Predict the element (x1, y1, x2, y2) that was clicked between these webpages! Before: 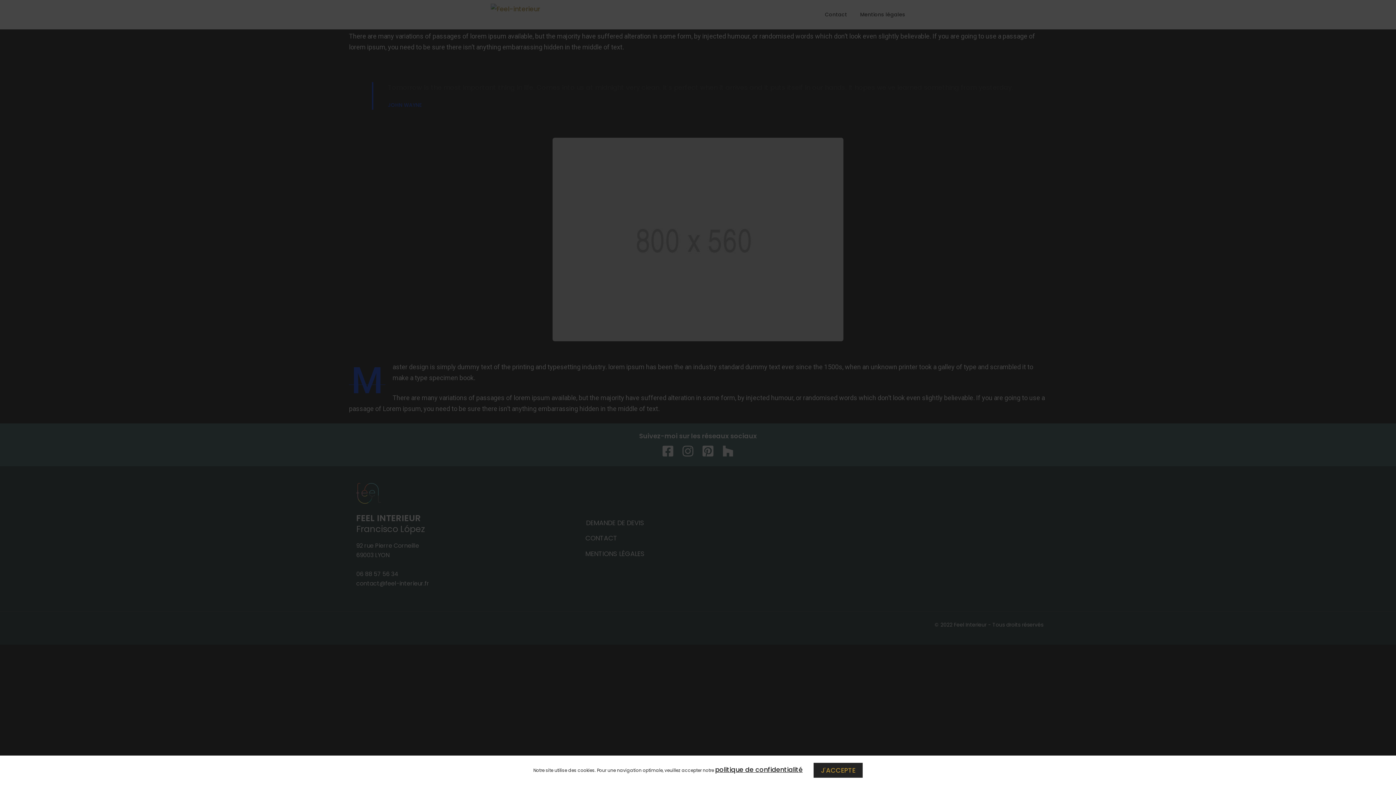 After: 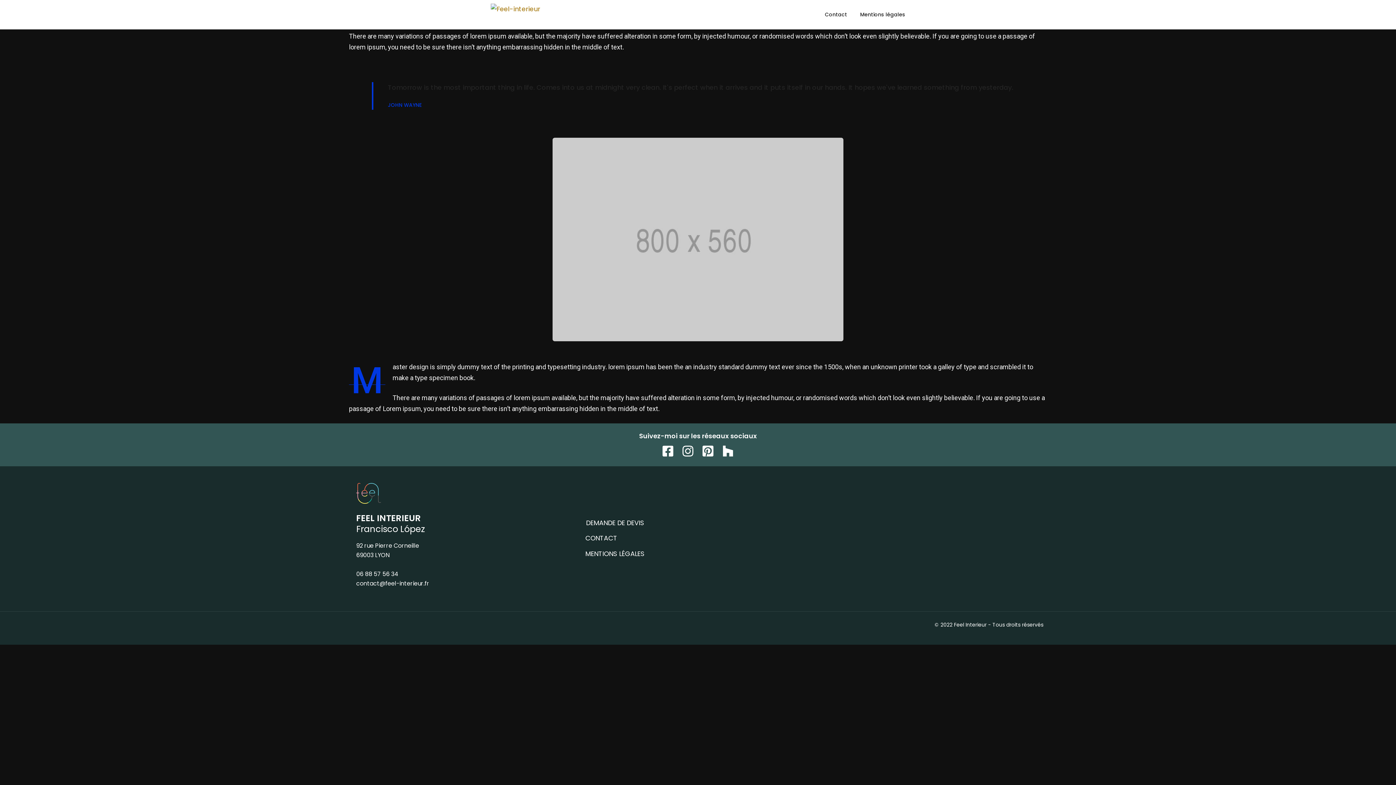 Action: label: J'ACCEPTE bbox: (813, 763, 862, 778)